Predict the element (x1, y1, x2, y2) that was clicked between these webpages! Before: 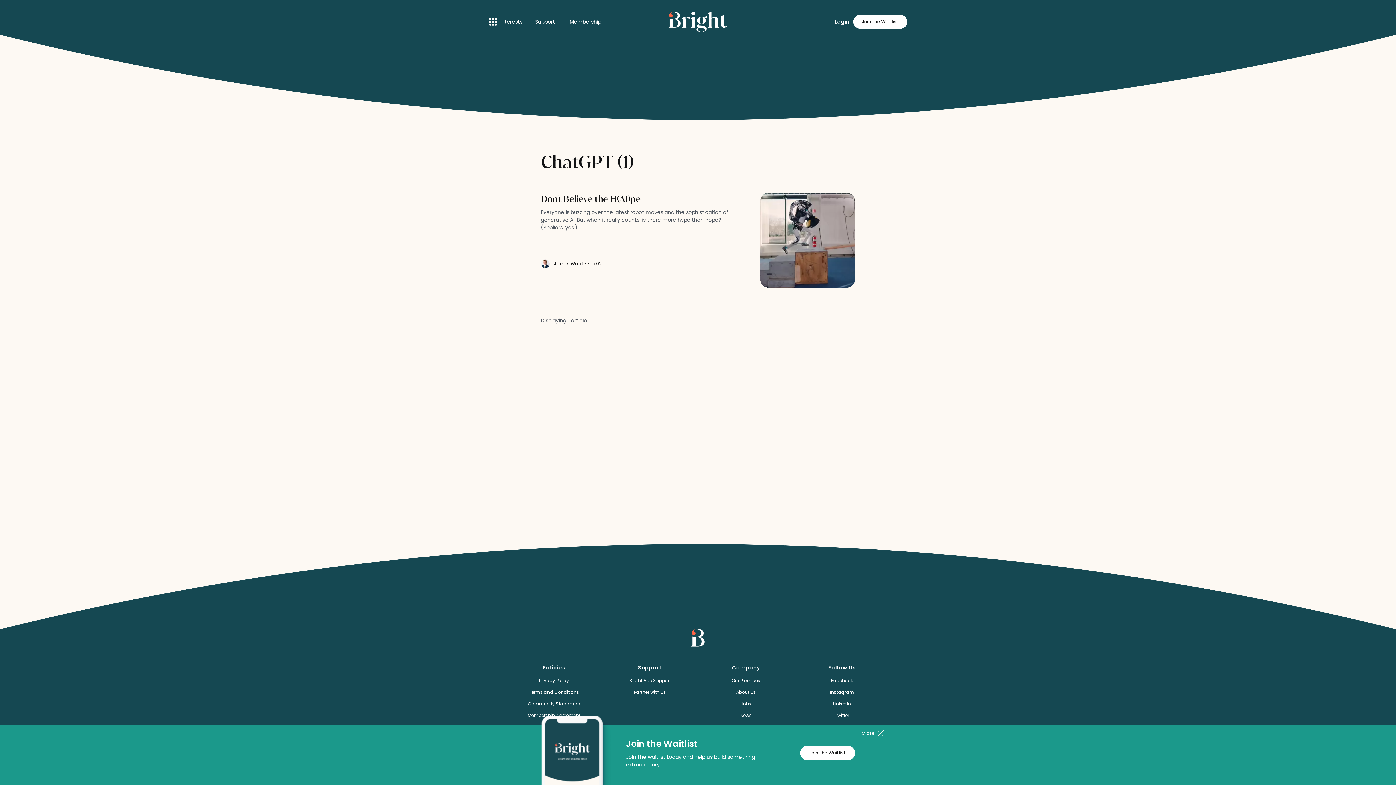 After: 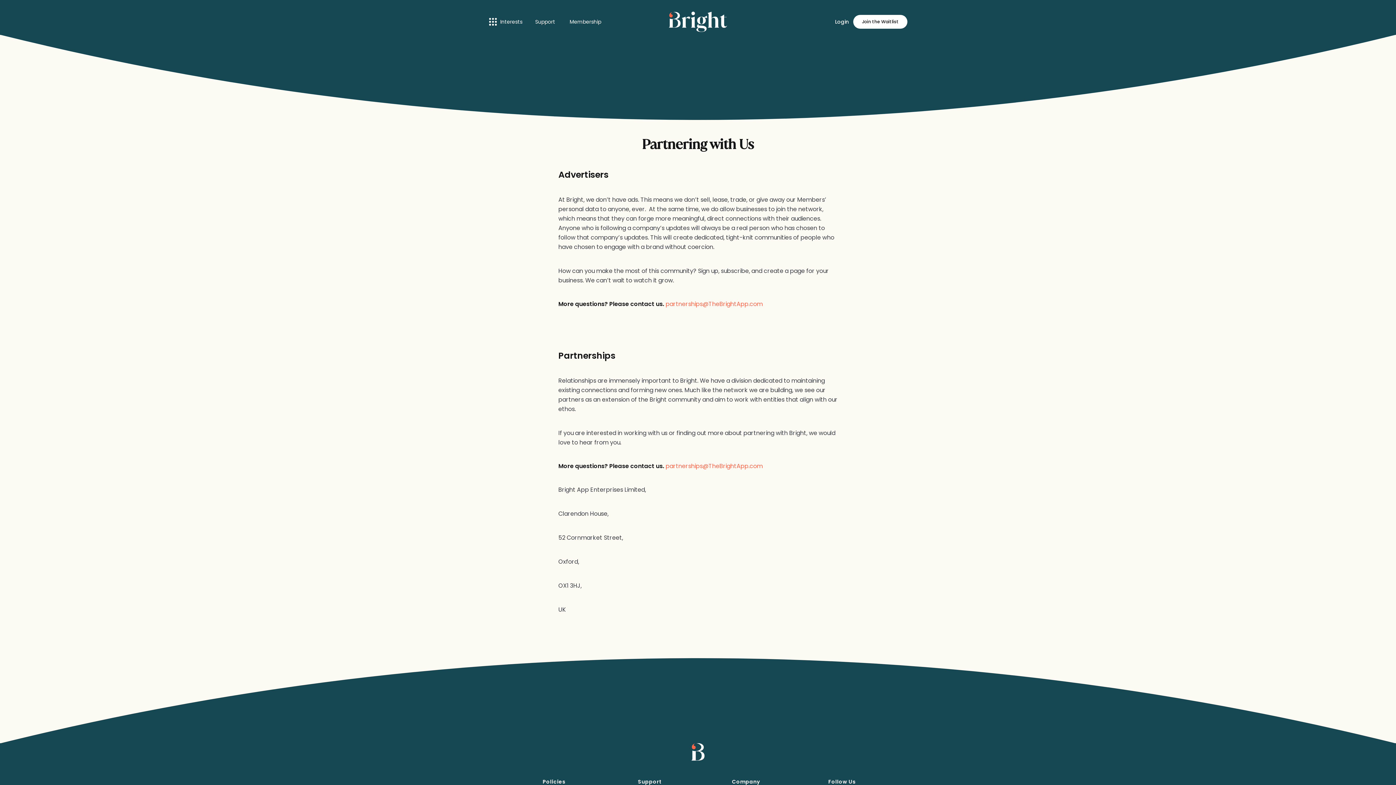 Action: bbox: (634, 689, 666, 695) label: Partner with Us